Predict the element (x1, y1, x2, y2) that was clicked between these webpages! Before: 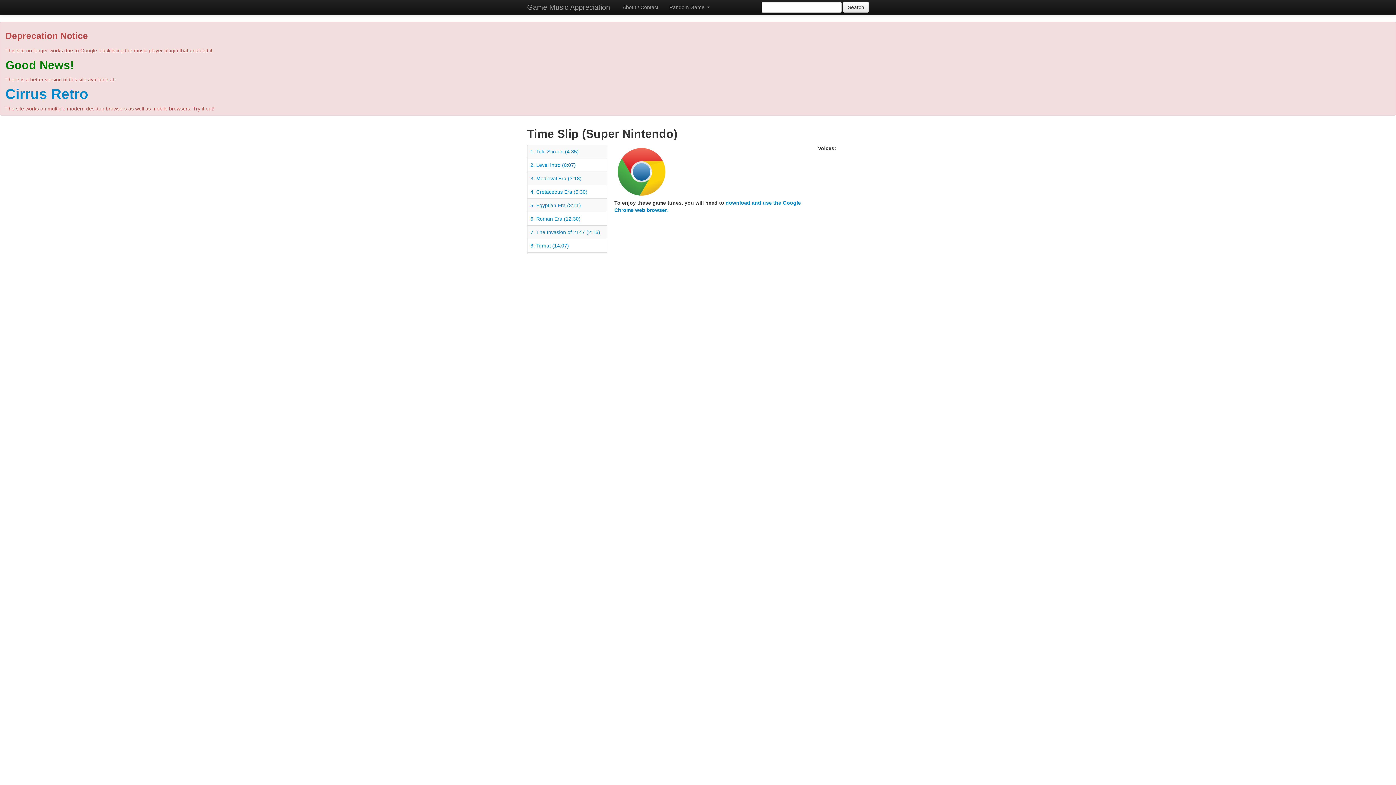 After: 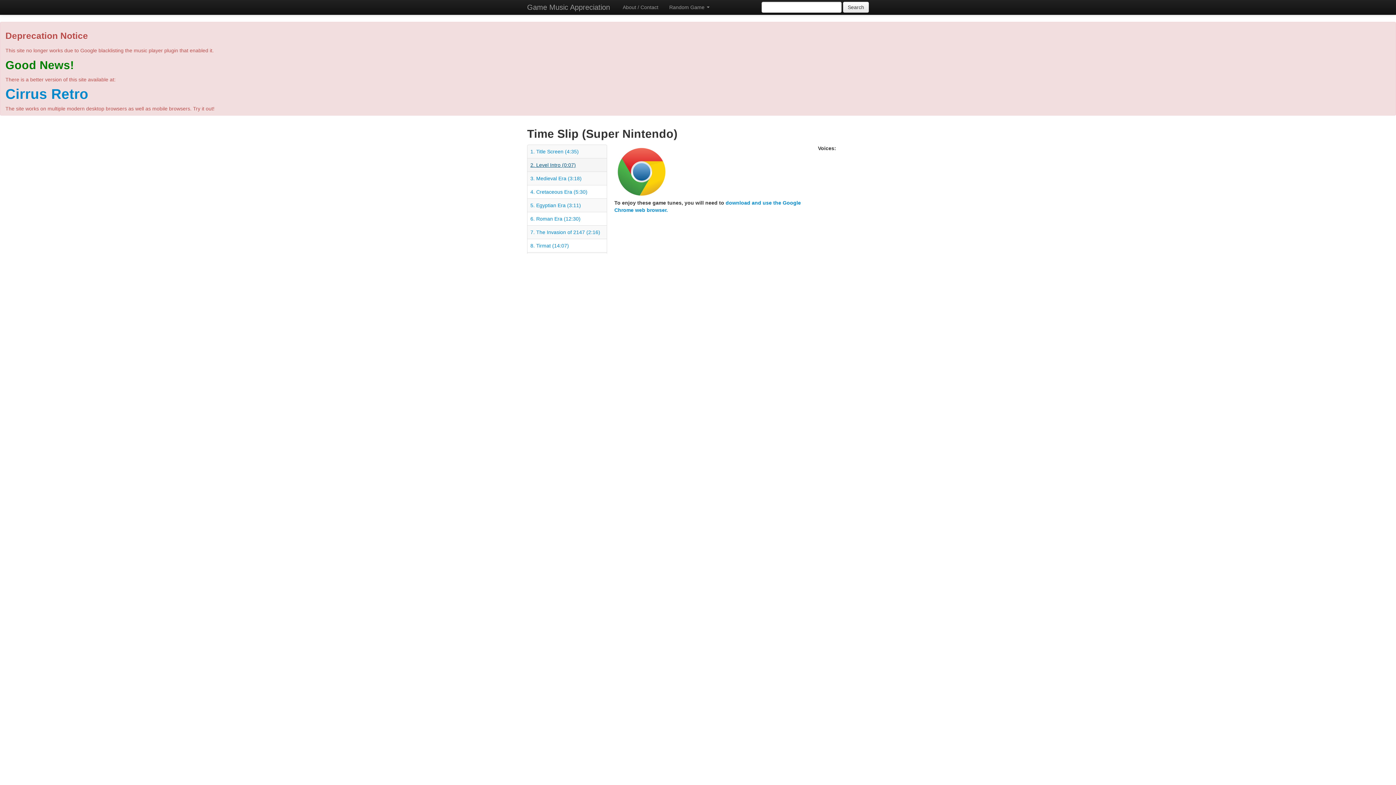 Action: label: 2. Level Intro (0:07) bbox: (530, 162, 576, 168)